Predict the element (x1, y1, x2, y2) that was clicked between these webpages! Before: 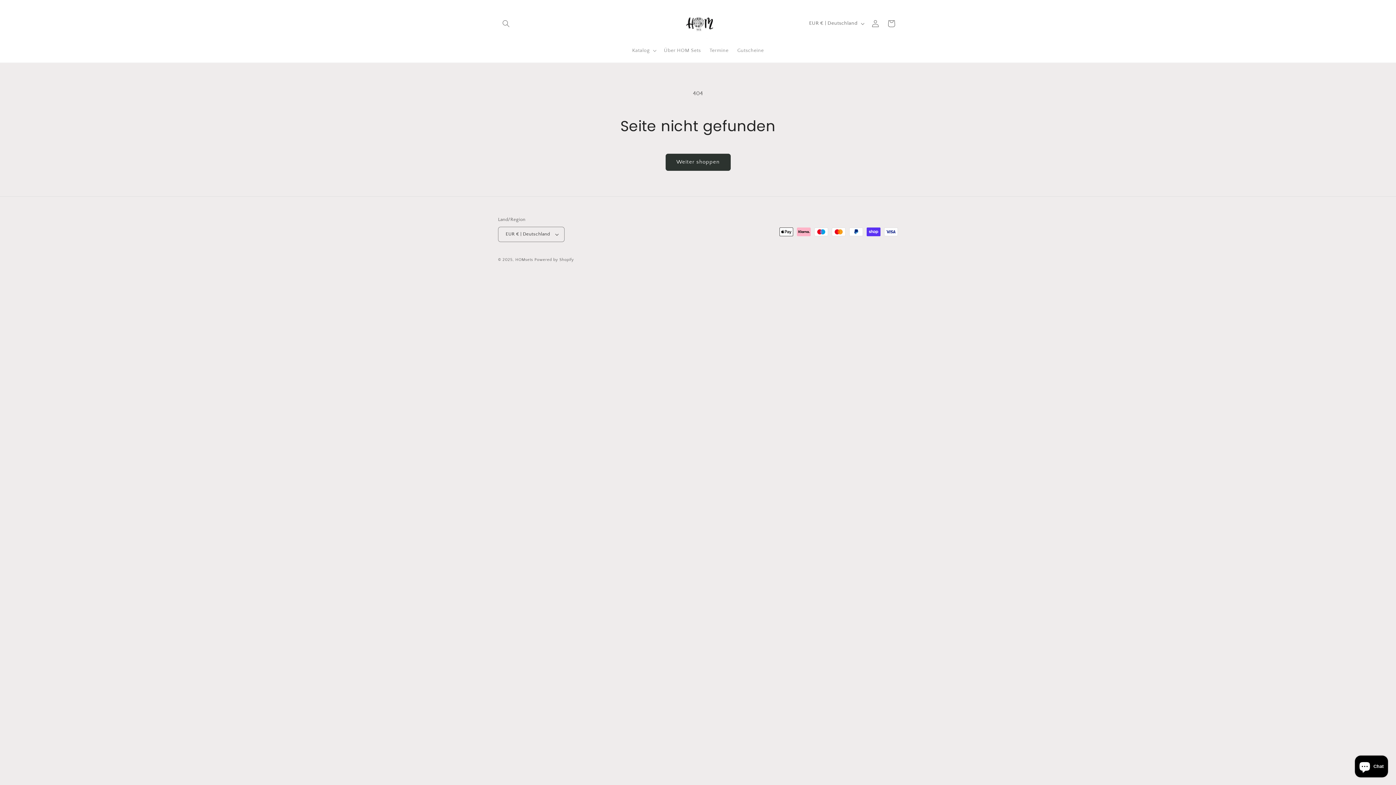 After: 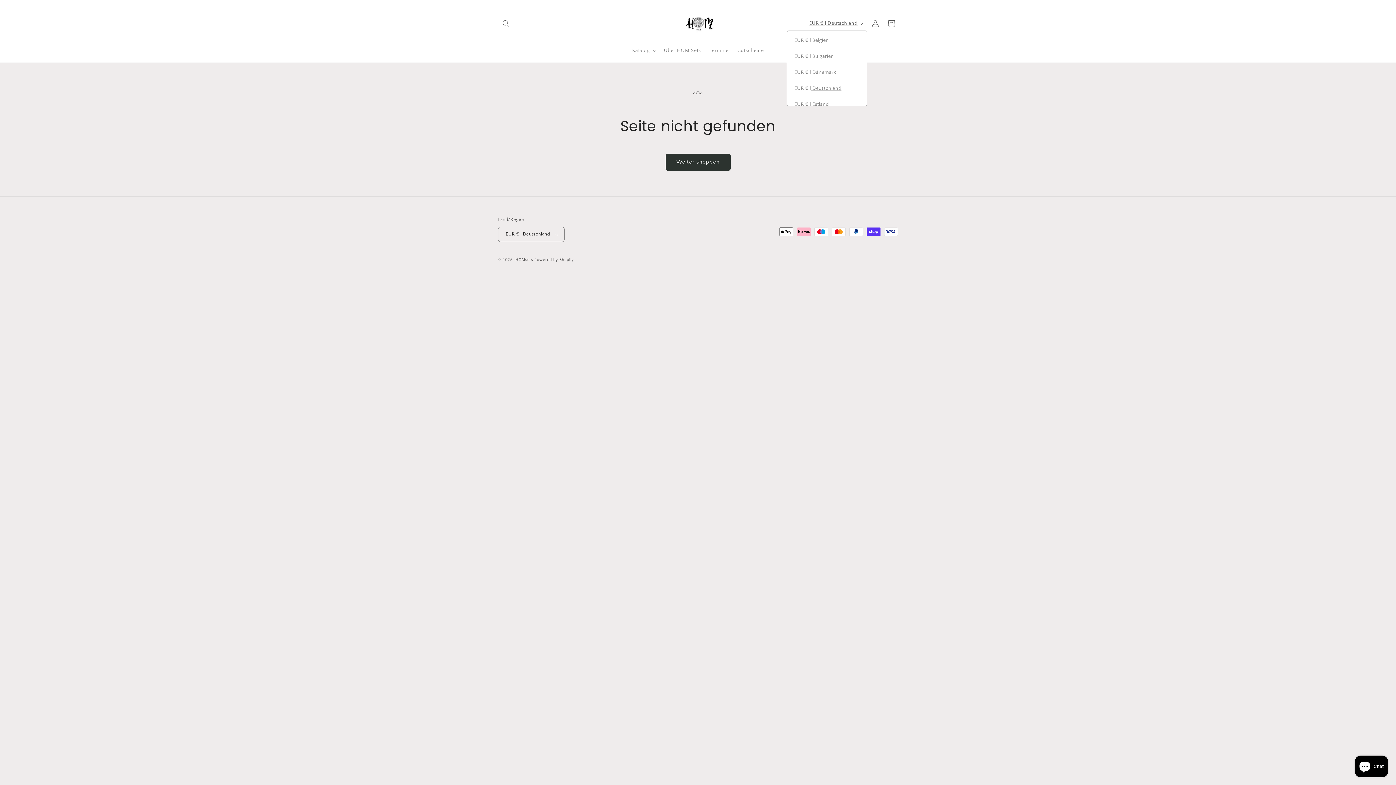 Action: label: EUR € | Deutschland bbox: (804, 16, 867, 30)